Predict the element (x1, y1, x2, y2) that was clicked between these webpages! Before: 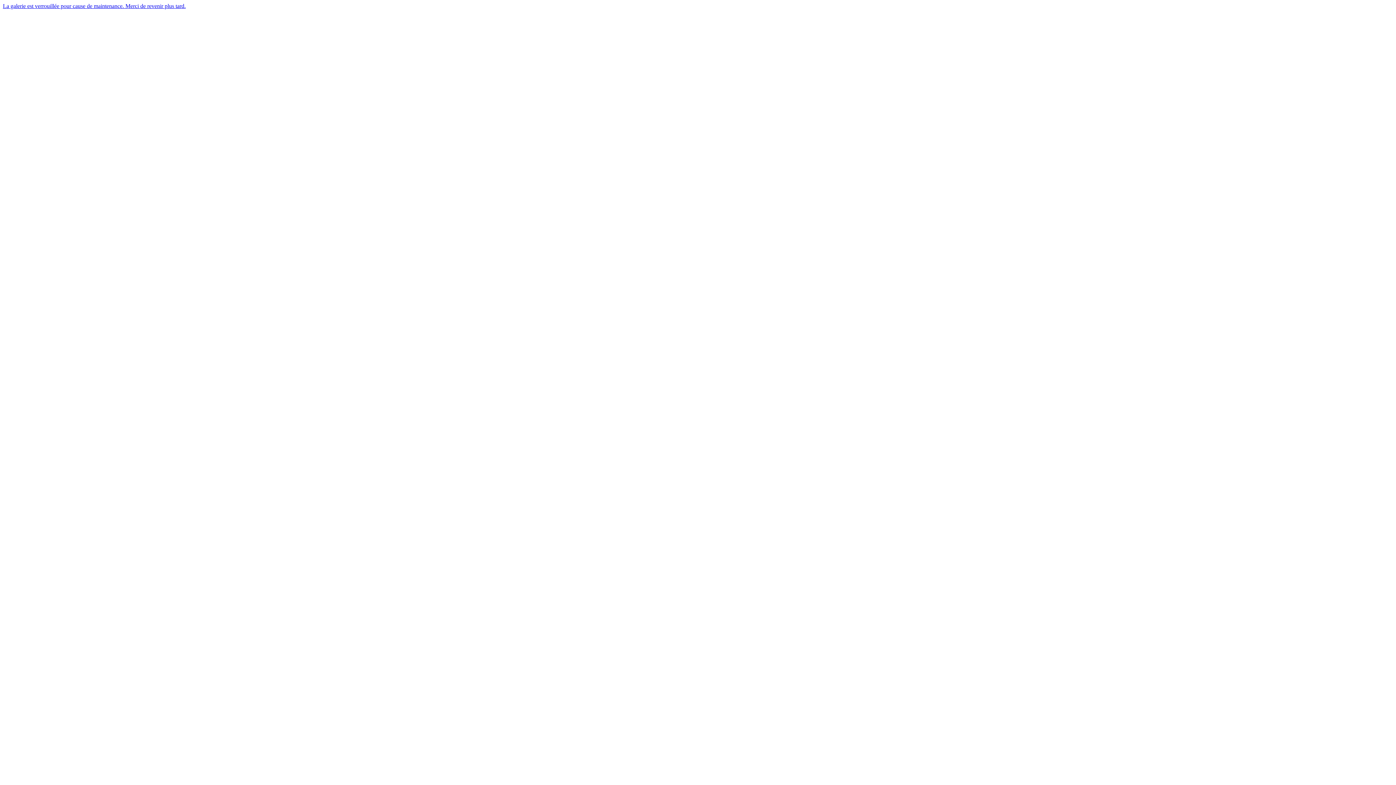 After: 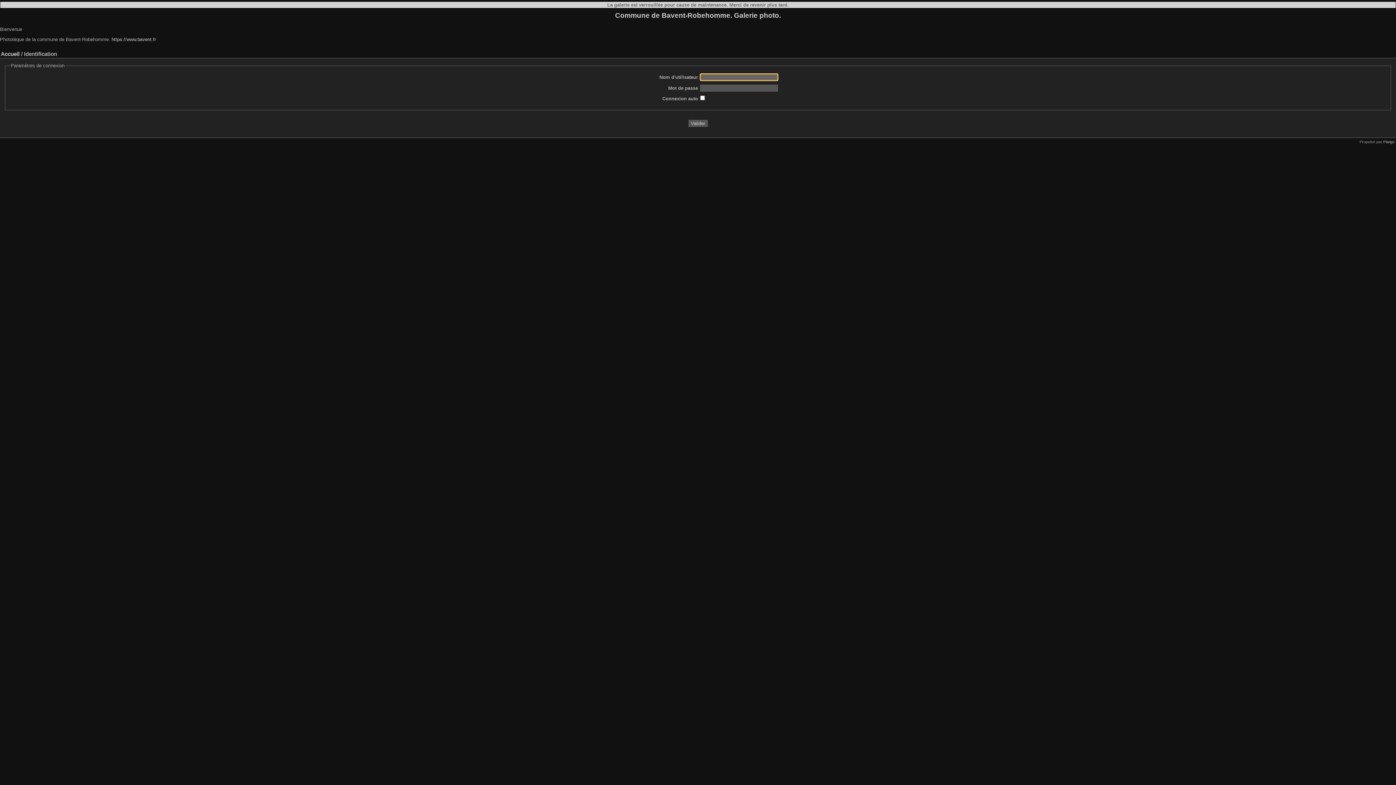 Action: label: La galerie est verrouillée pour cause de maintenance. Merci de revenir plus tard. bbox: (2, 2, 185, 9)